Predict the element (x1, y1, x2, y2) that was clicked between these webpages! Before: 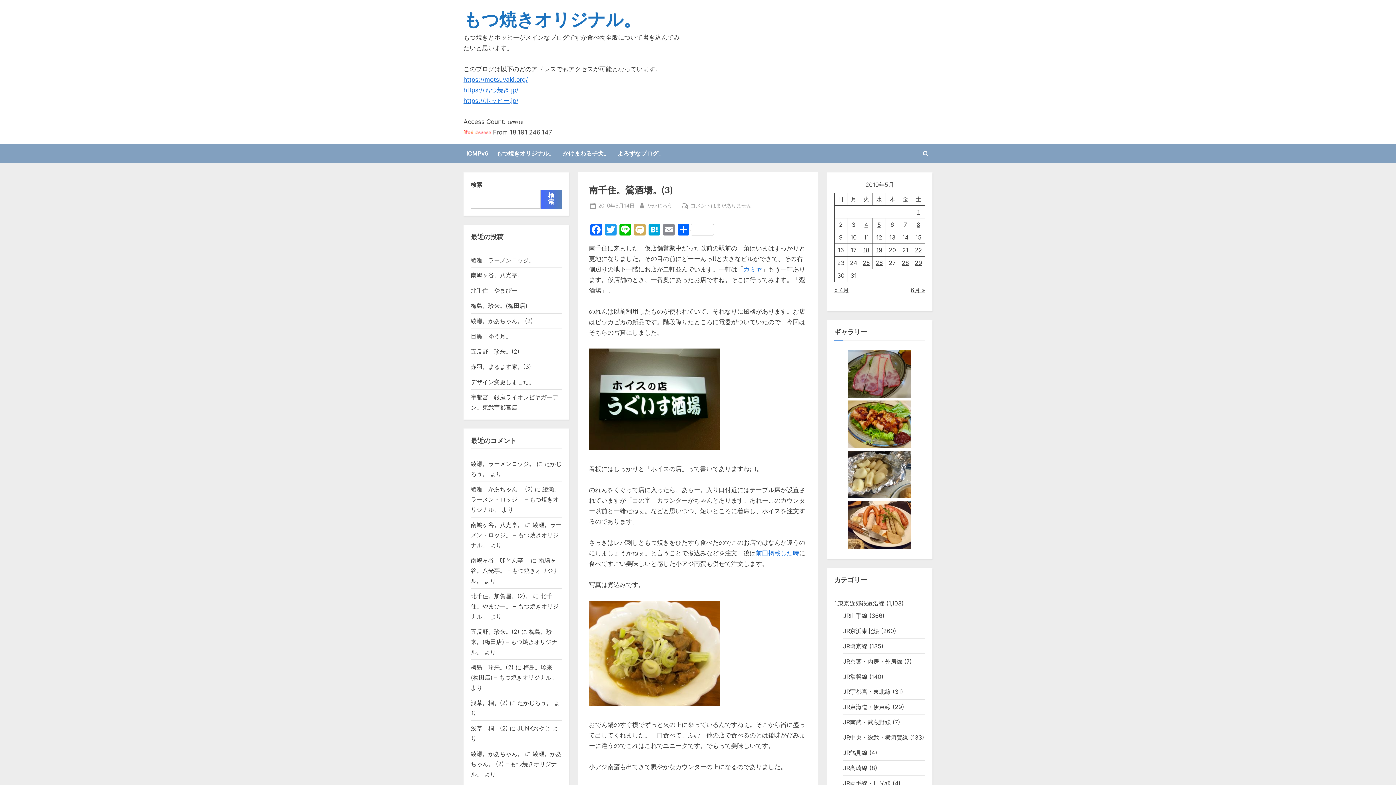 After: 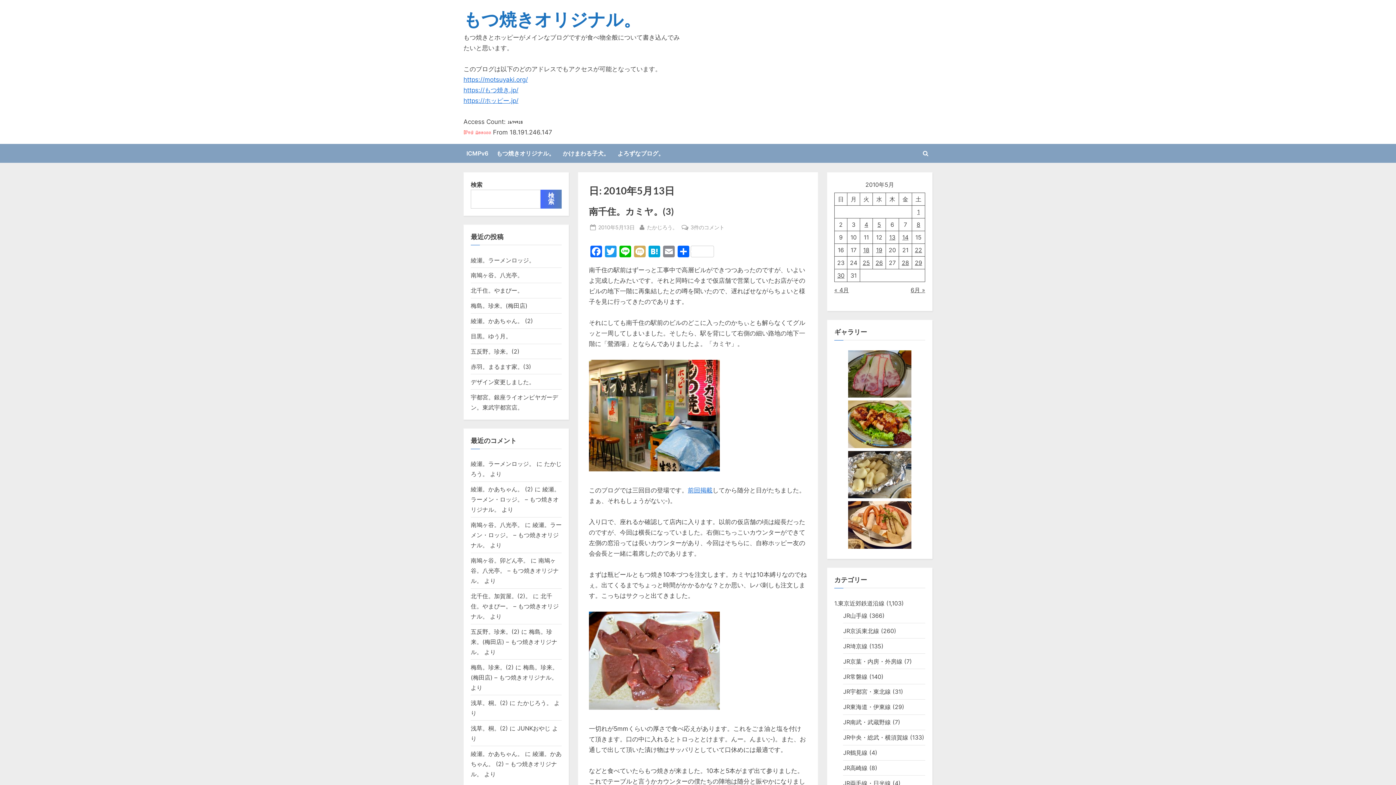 Action: bbox: (889, 233, 895, 241) label: 2010年5月13日 に投稿を公開